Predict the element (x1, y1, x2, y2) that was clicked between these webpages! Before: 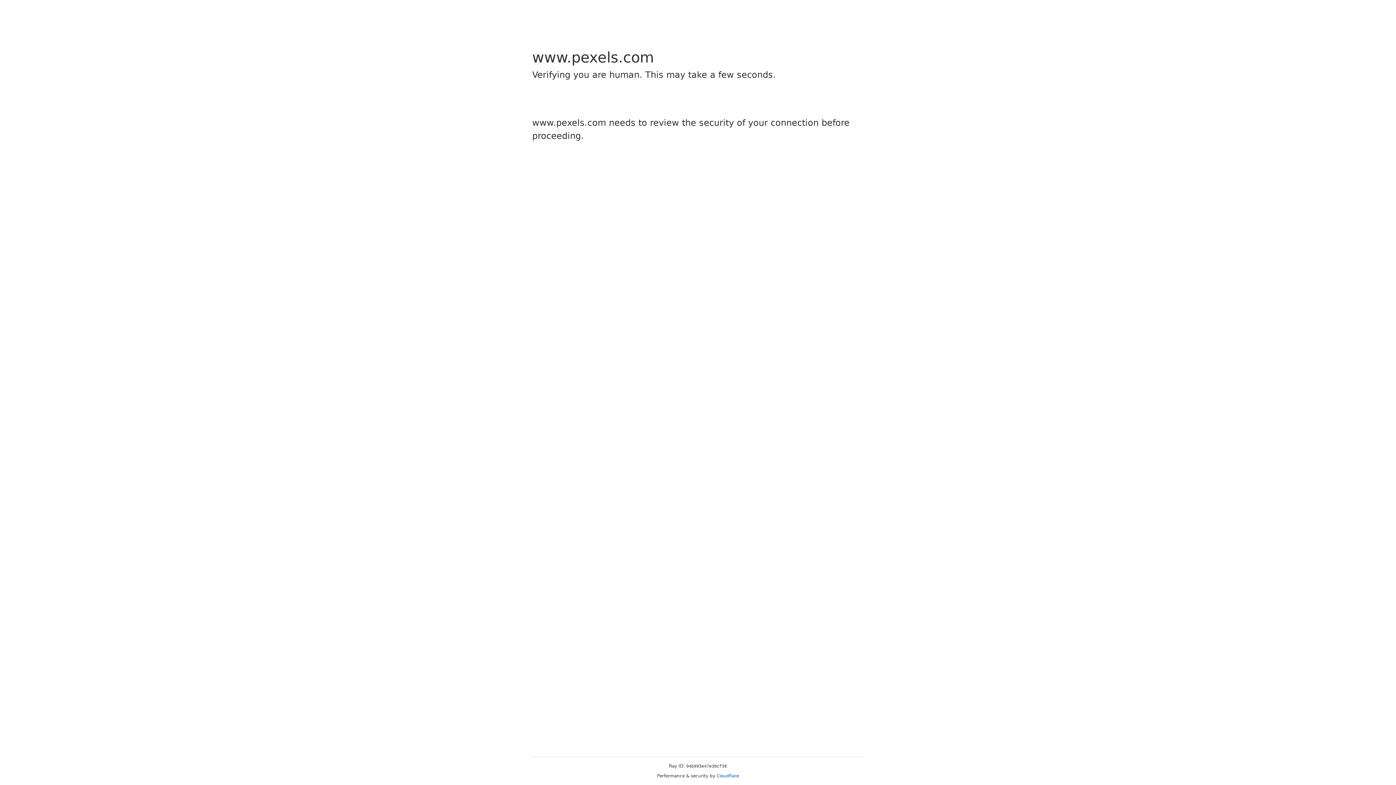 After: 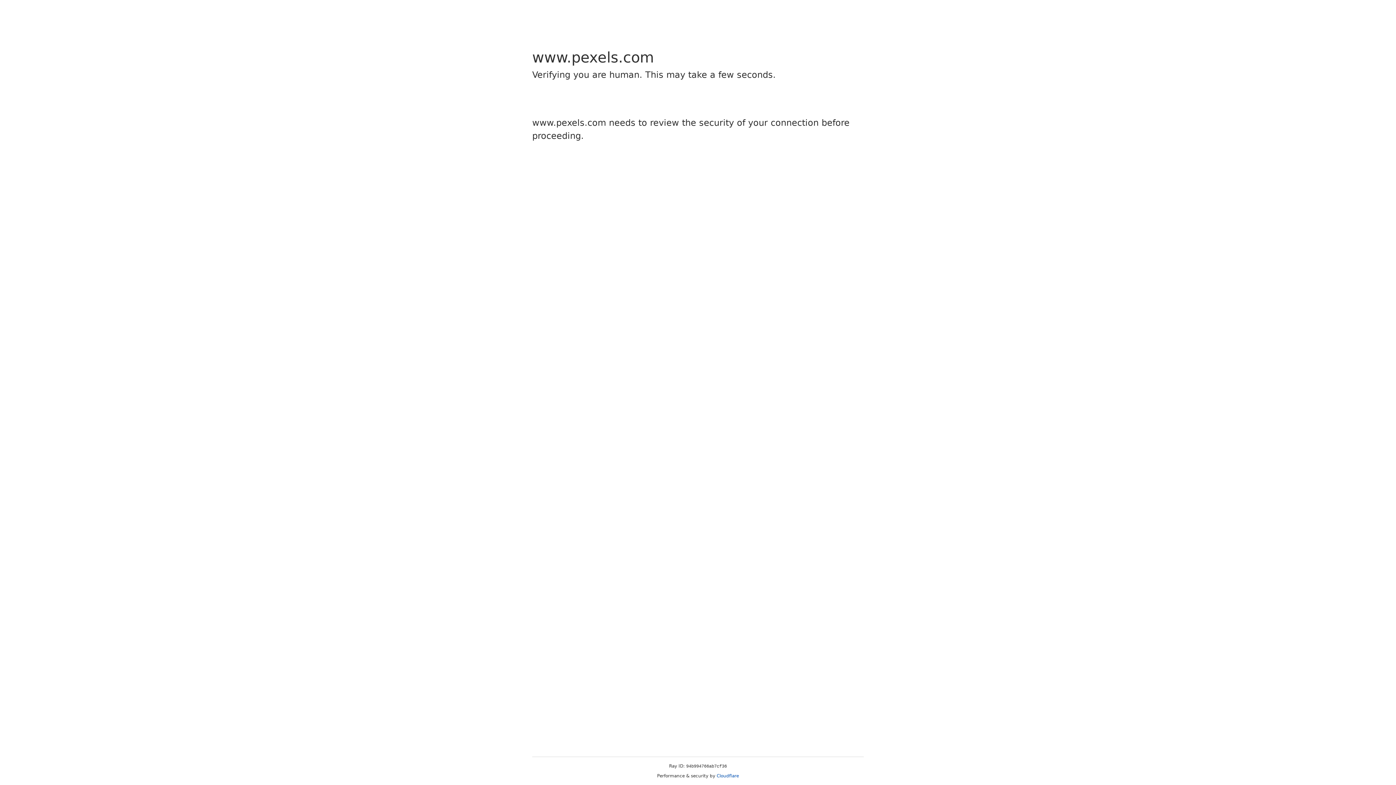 Action: bbox: (716, 773, 739, 778) label: Cloudflare